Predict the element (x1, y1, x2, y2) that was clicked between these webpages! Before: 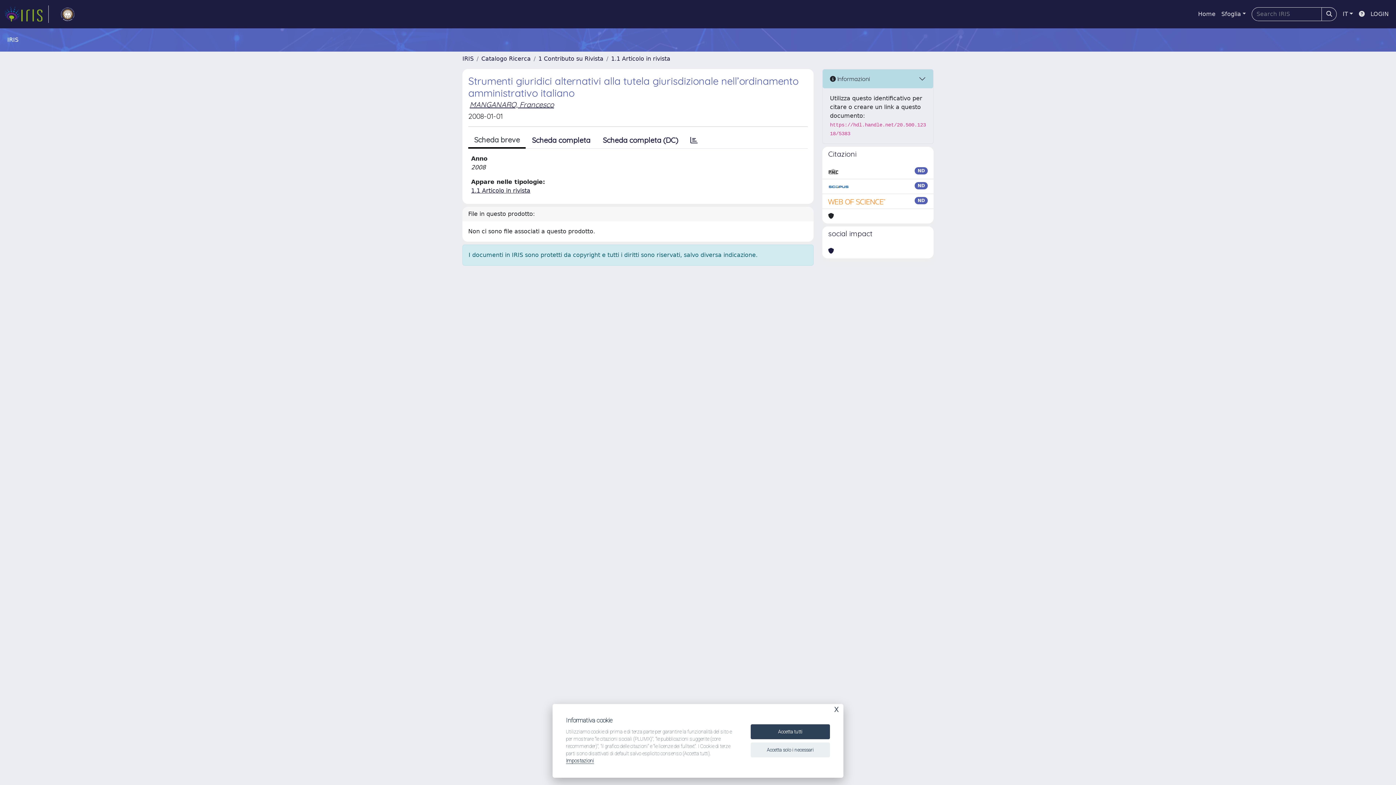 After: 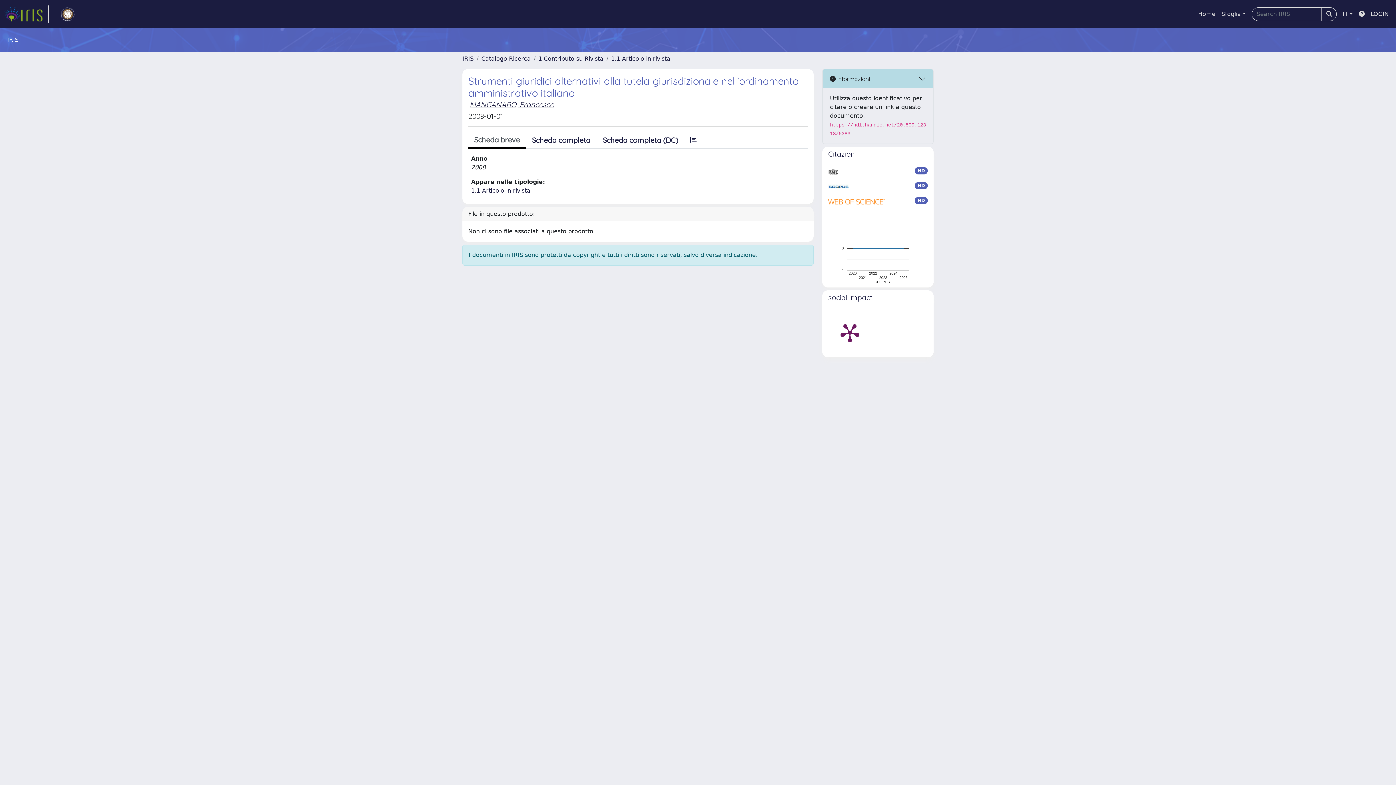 Action: bbox: (750, 724, 830, 739) label: Accetta tutti